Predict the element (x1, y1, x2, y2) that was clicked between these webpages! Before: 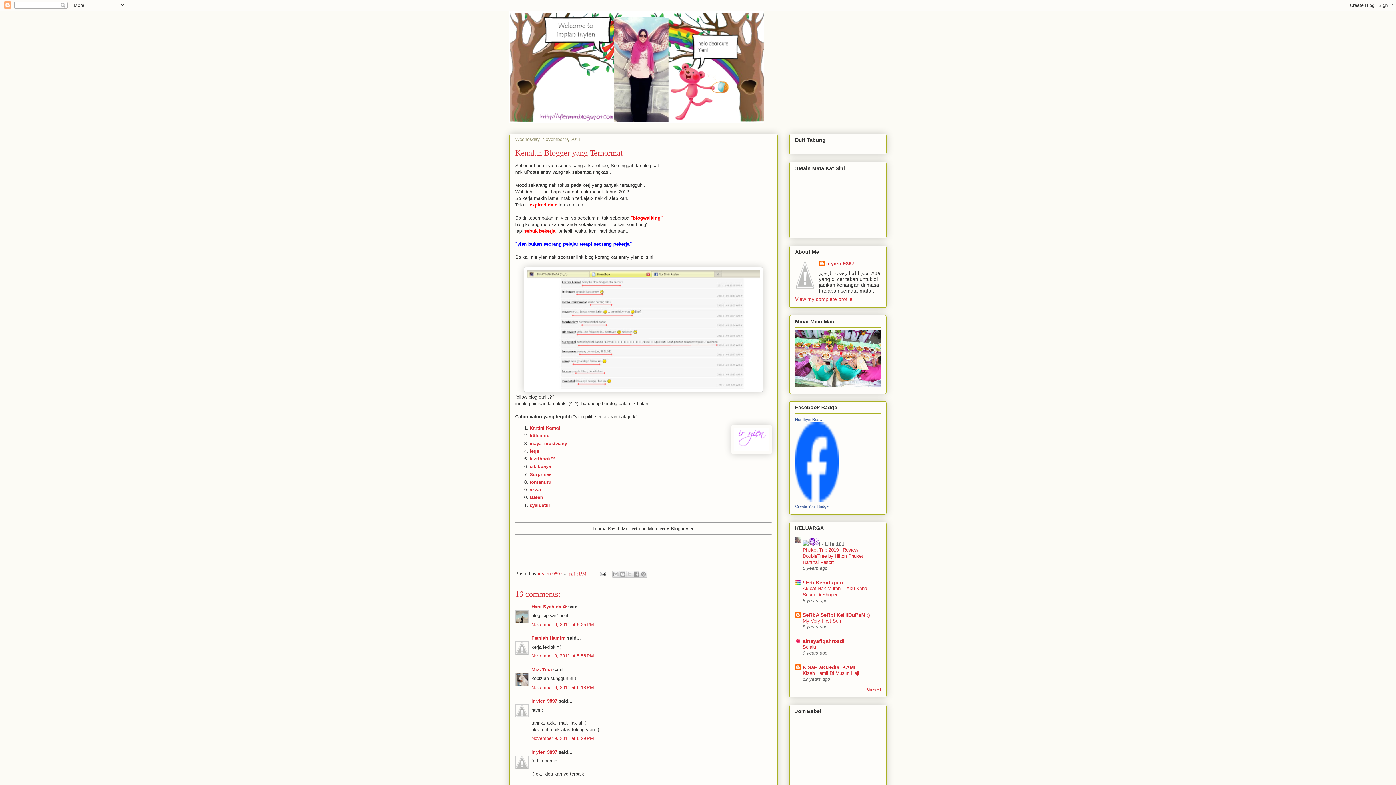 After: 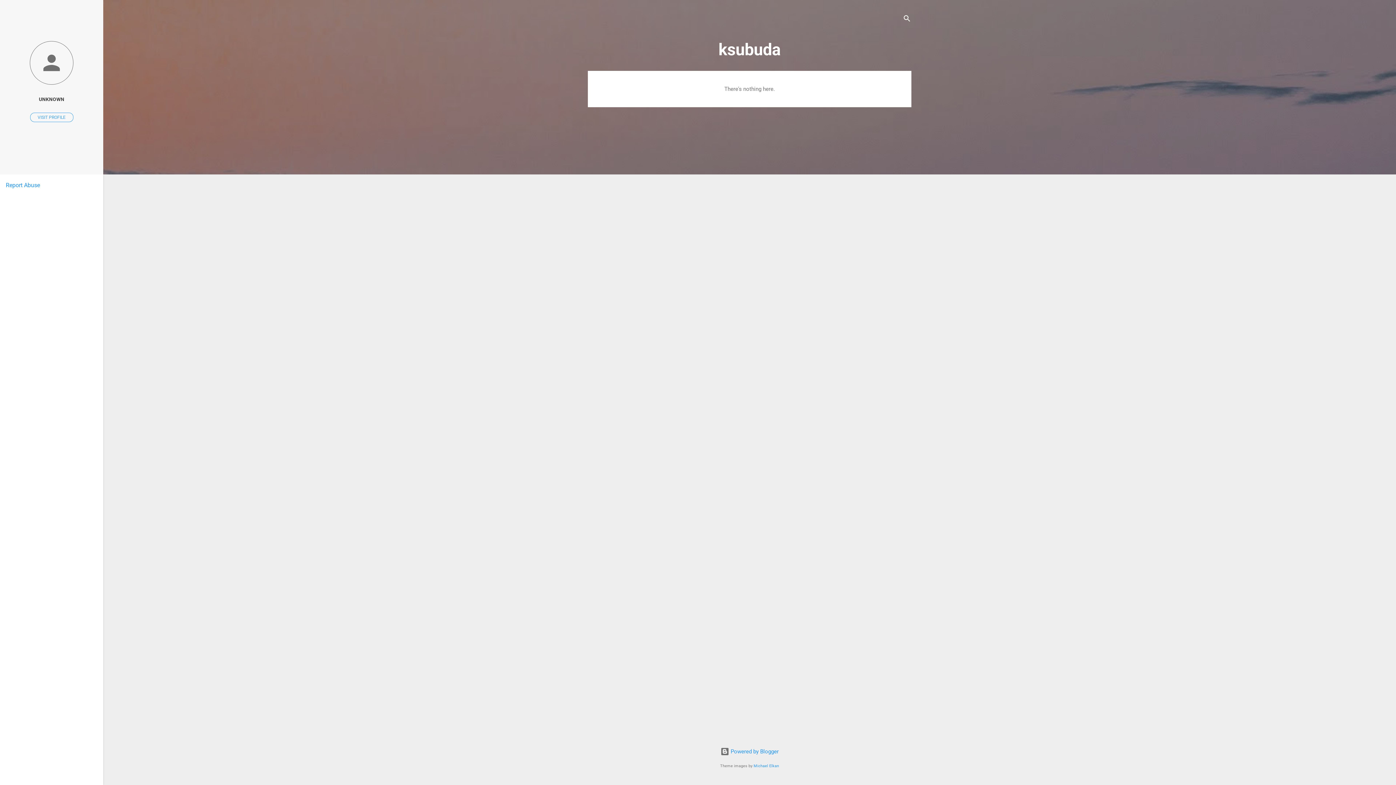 Action: label: syaidatul bbox: (529, 502, 550, 508)